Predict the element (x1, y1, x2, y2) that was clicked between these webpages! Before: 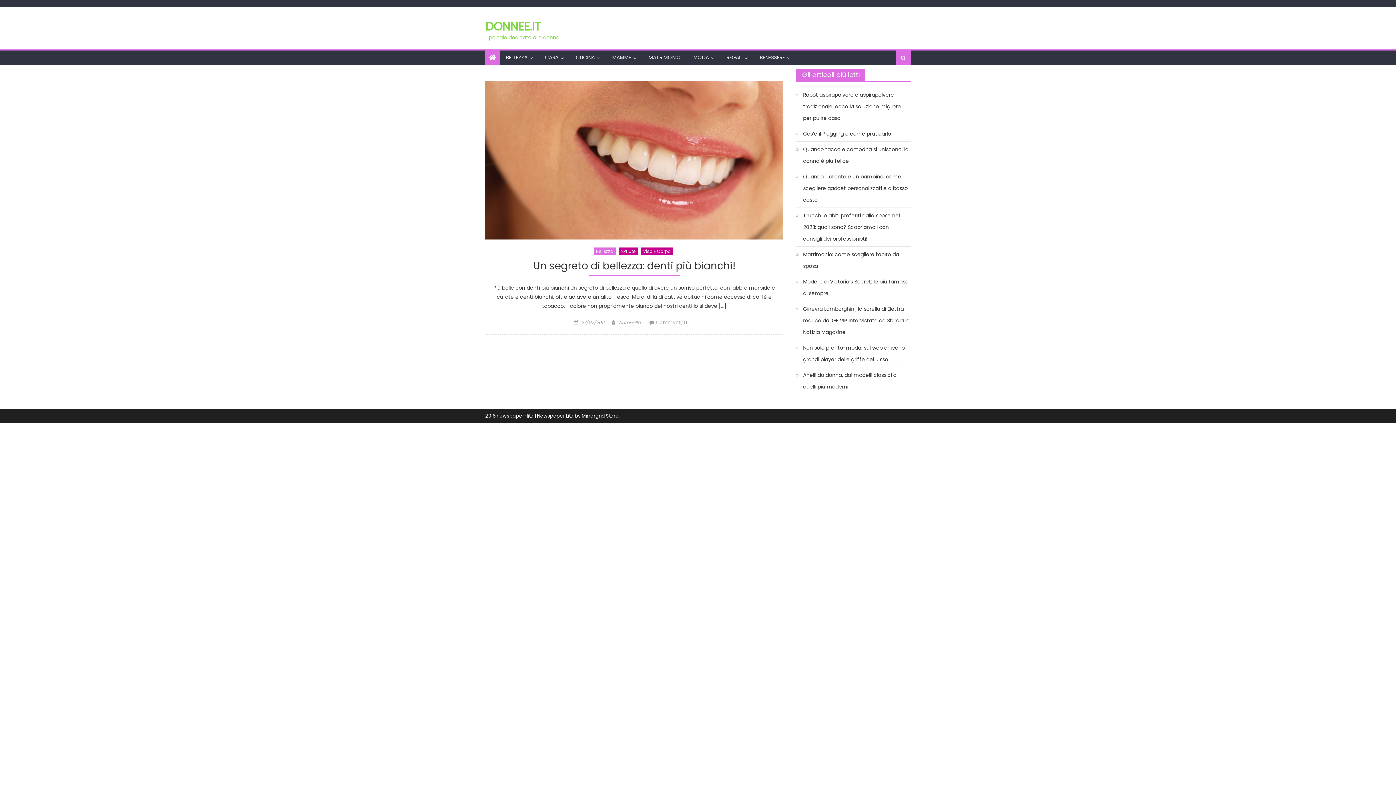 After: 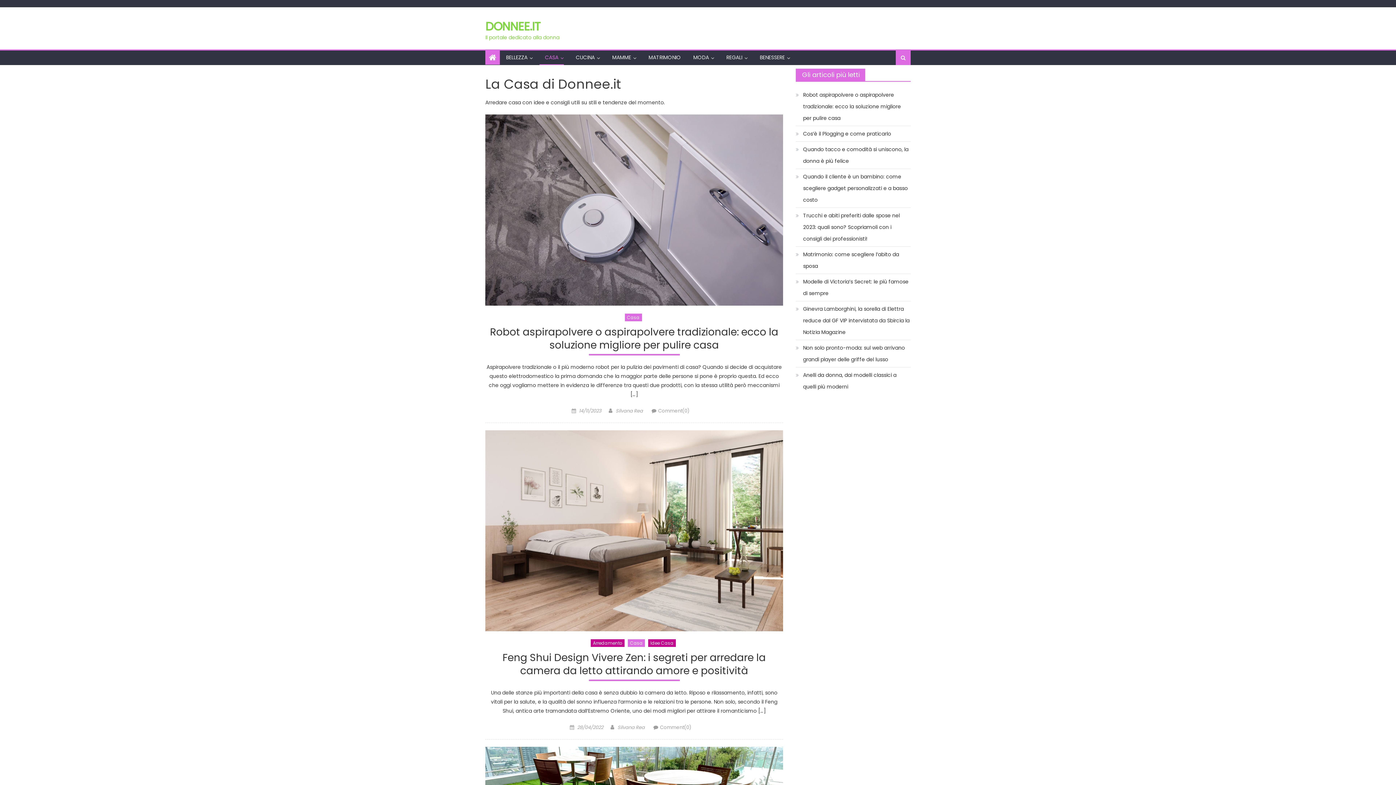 Action: bbox: (539, 50, 564, 64) label: CASA